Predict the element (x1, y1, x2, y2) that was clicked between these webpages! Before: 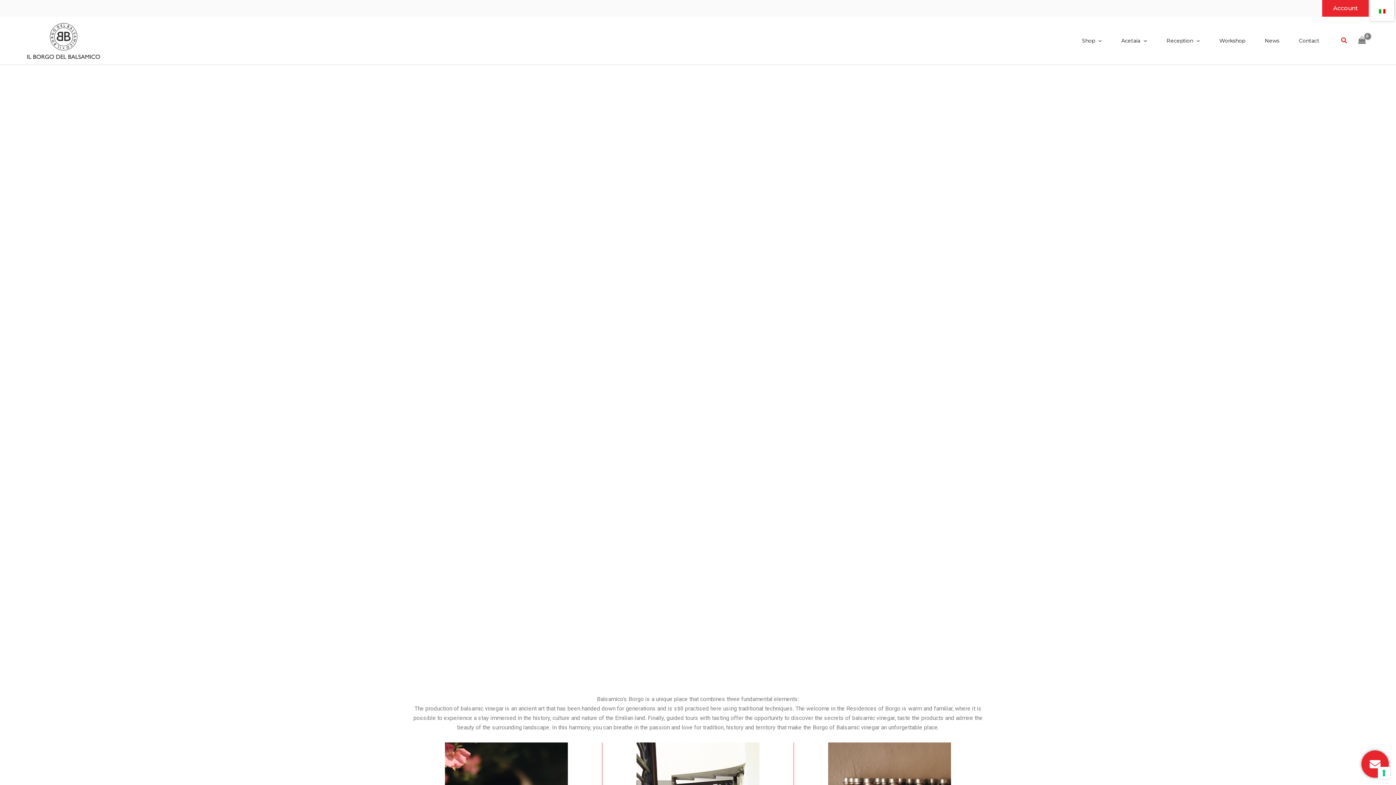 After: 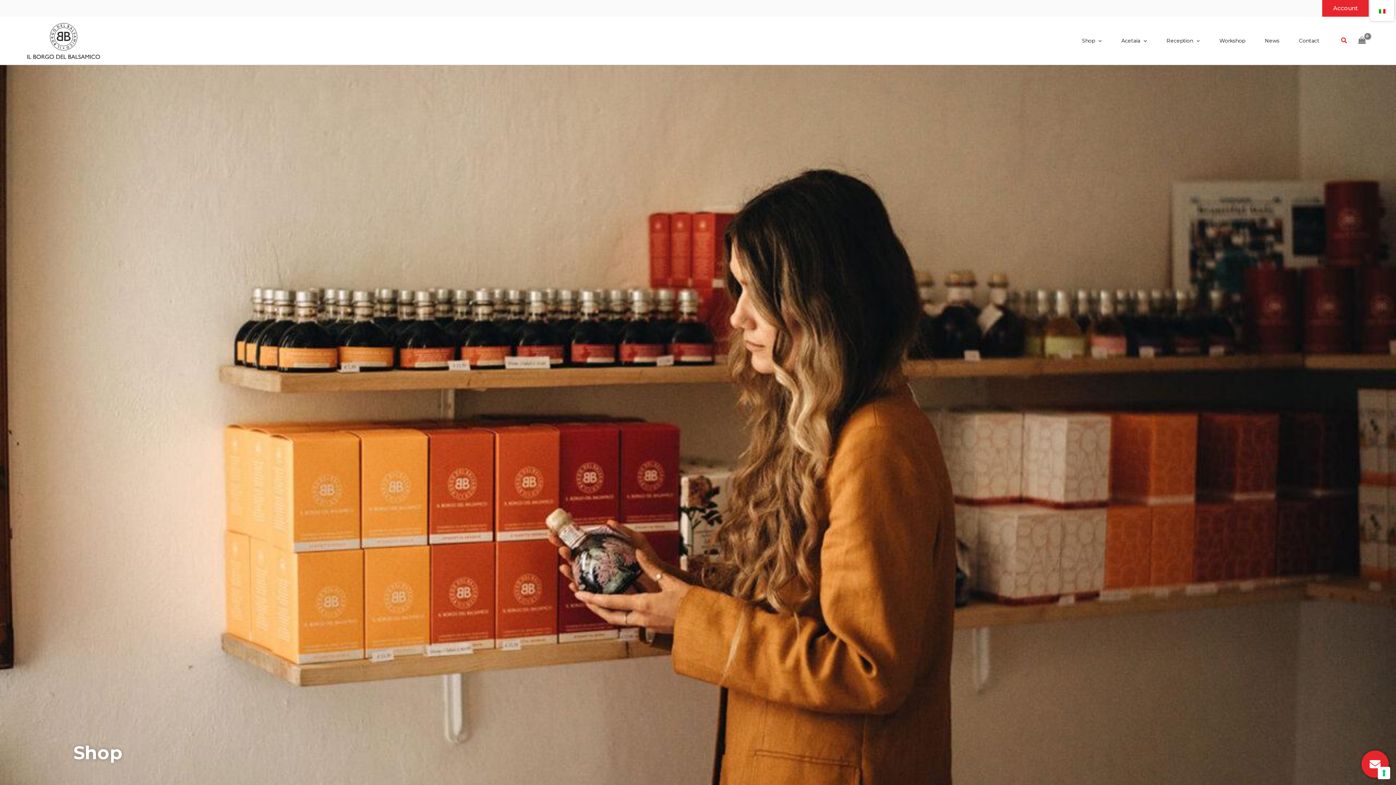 Action: bbox: (1077, 26, 1116, 55) label: Shop